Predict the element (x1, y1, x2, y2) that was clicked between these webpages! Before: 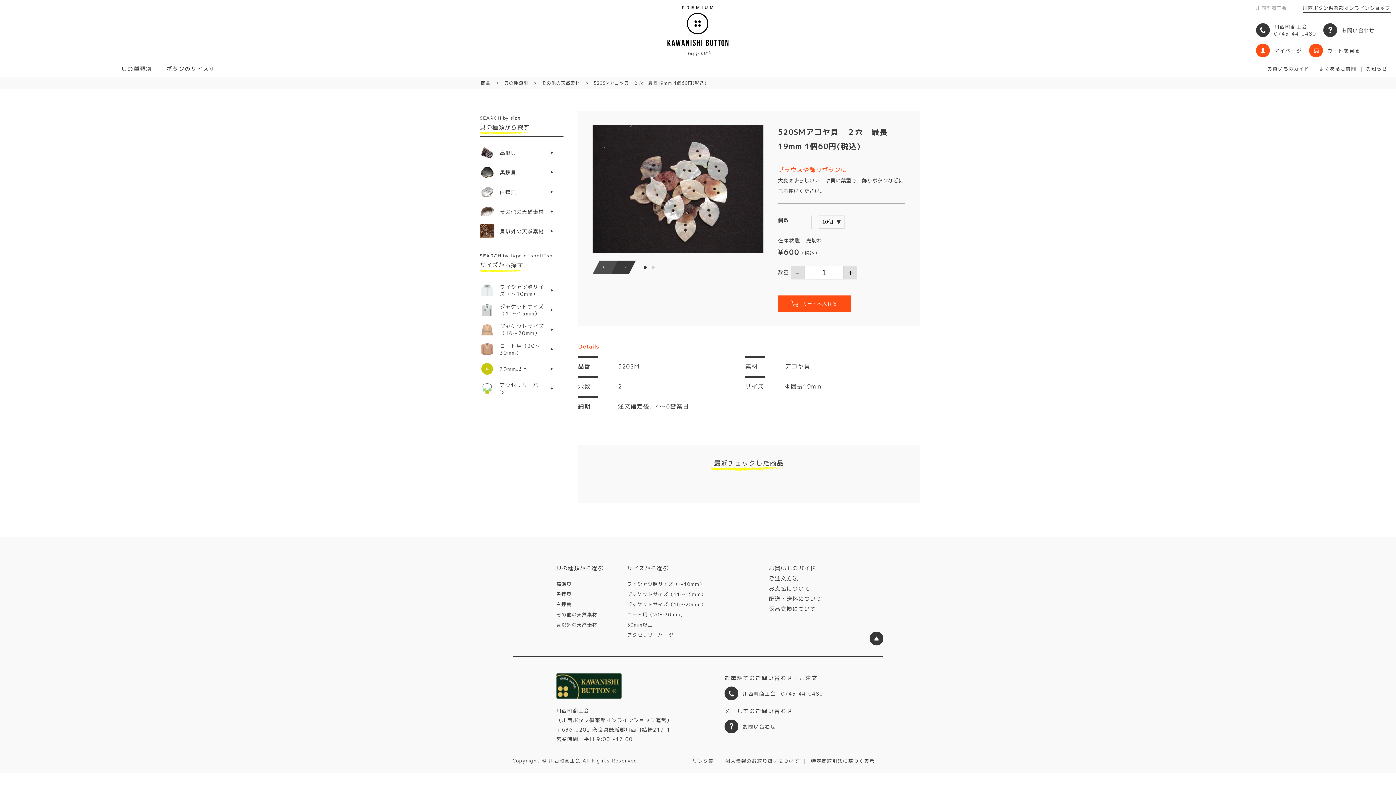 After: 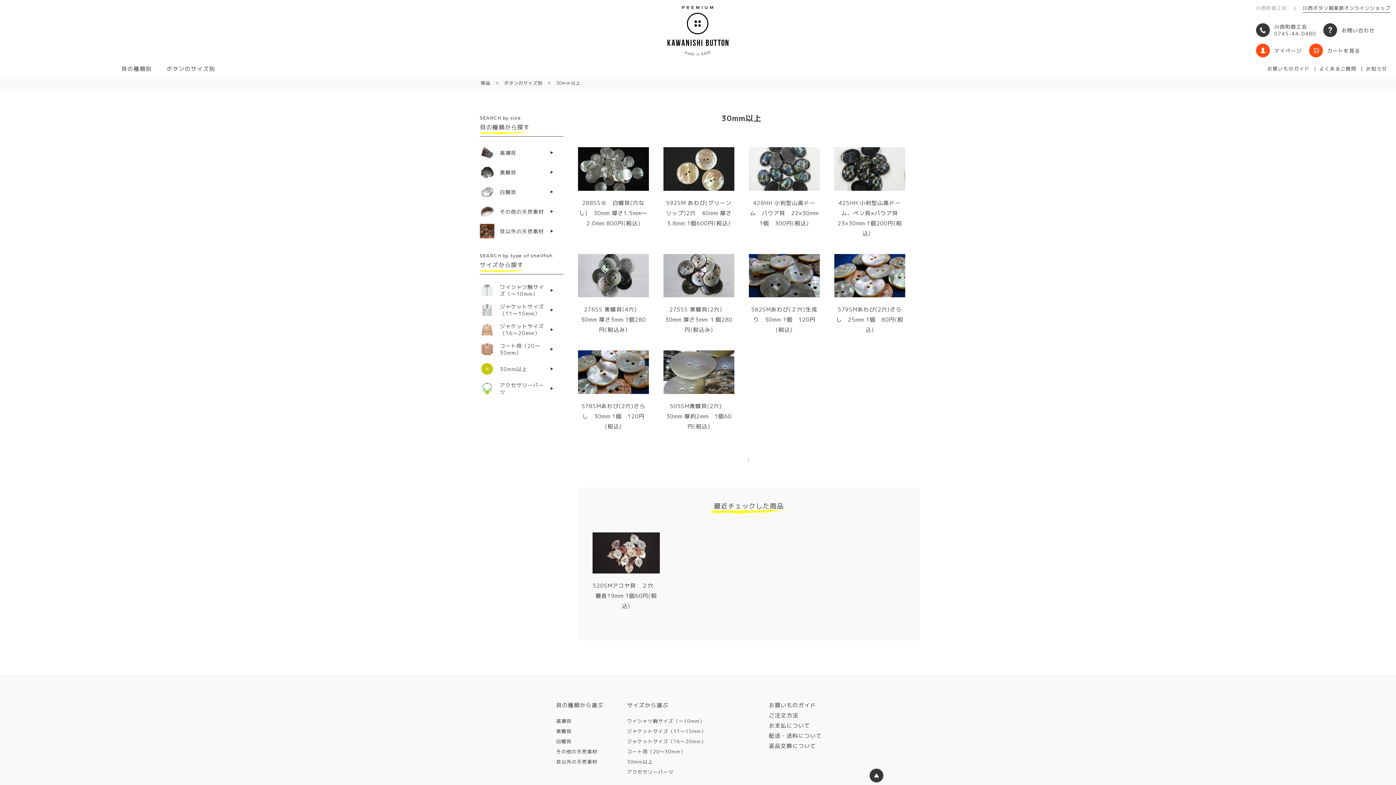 Action: label: 30mm以上 bbox: (480, 361, 563, 376)